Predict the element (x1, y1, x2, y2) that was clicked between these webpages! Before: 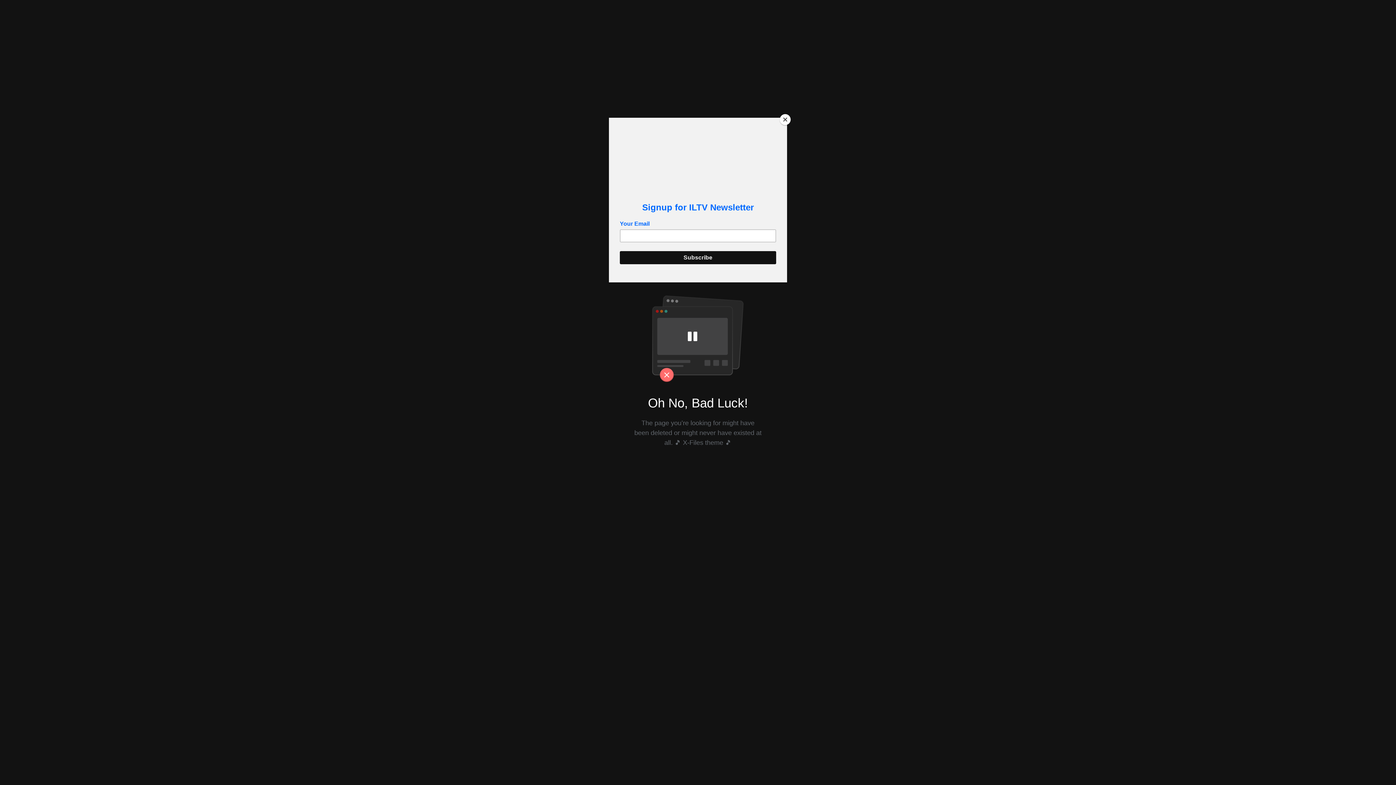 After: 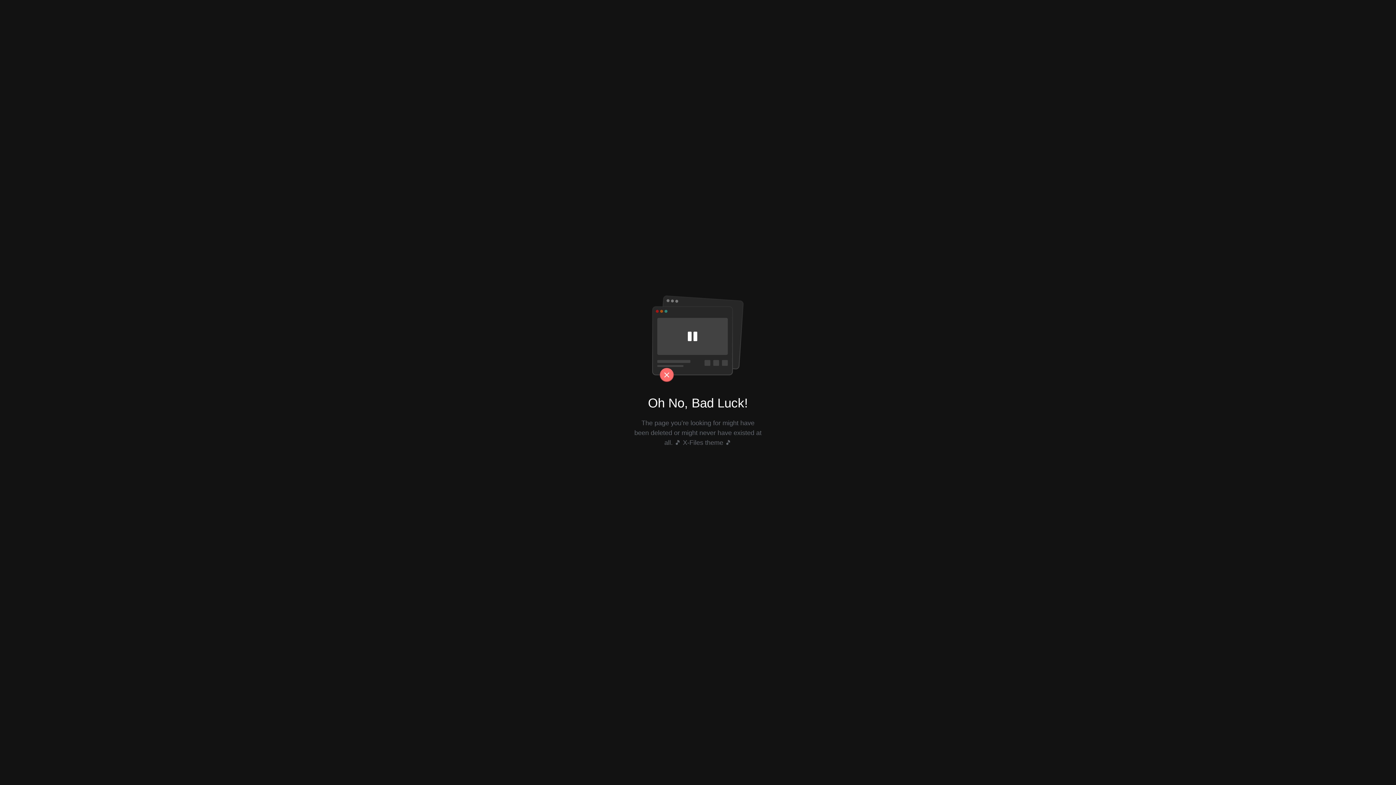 Action: label: Close bbox: (780, 114, 790, 125)